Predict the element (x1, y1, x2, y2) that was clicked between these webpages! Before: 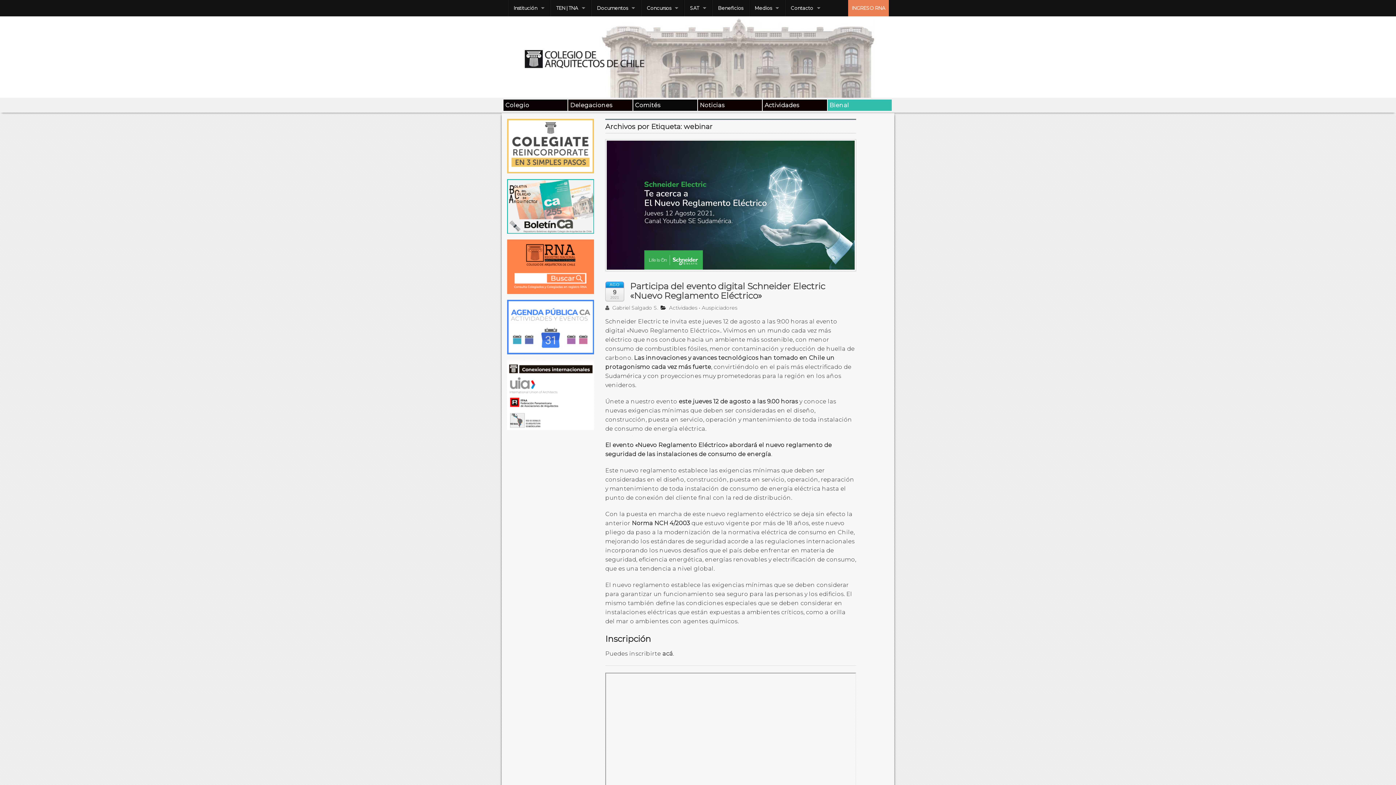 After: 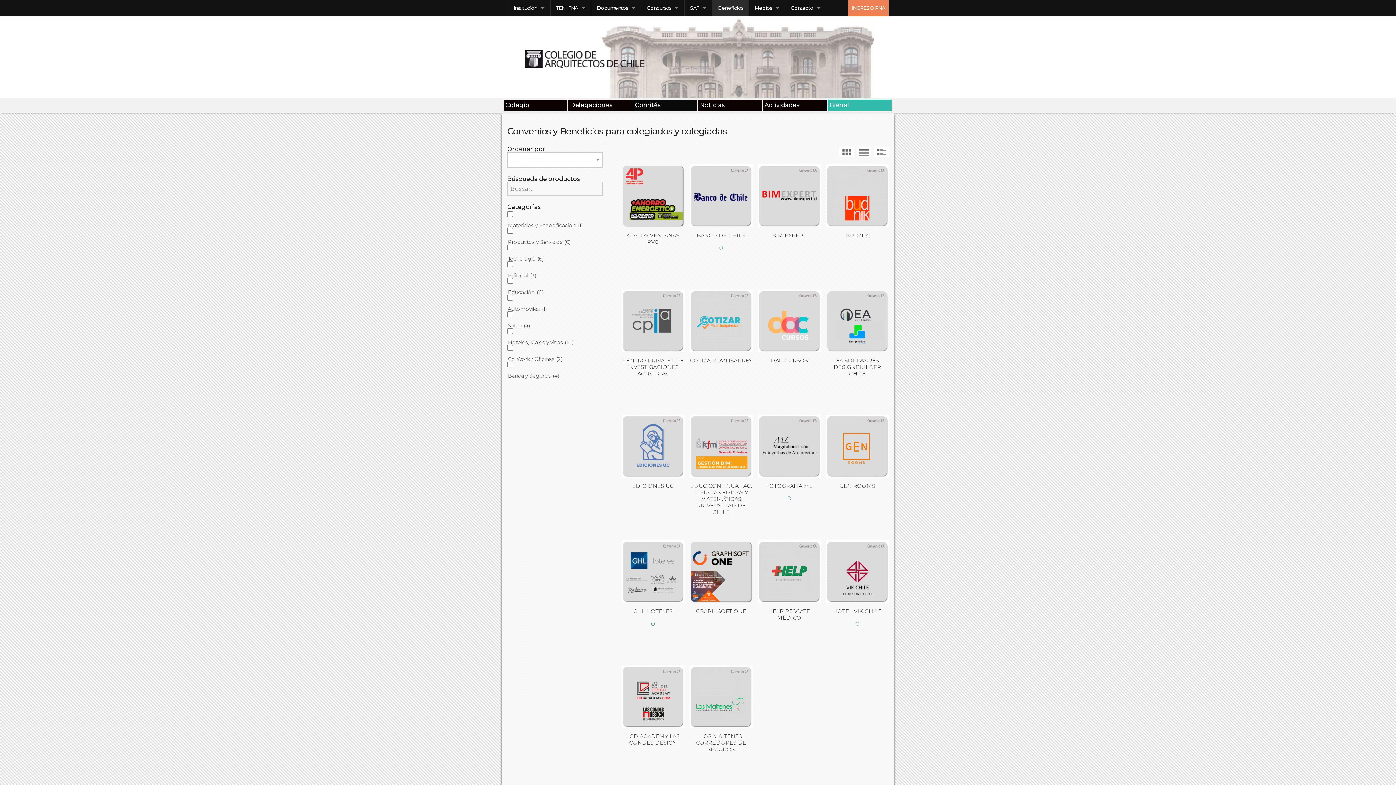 Action: bbox: (712, 0, 748, 16) label: Beneficios